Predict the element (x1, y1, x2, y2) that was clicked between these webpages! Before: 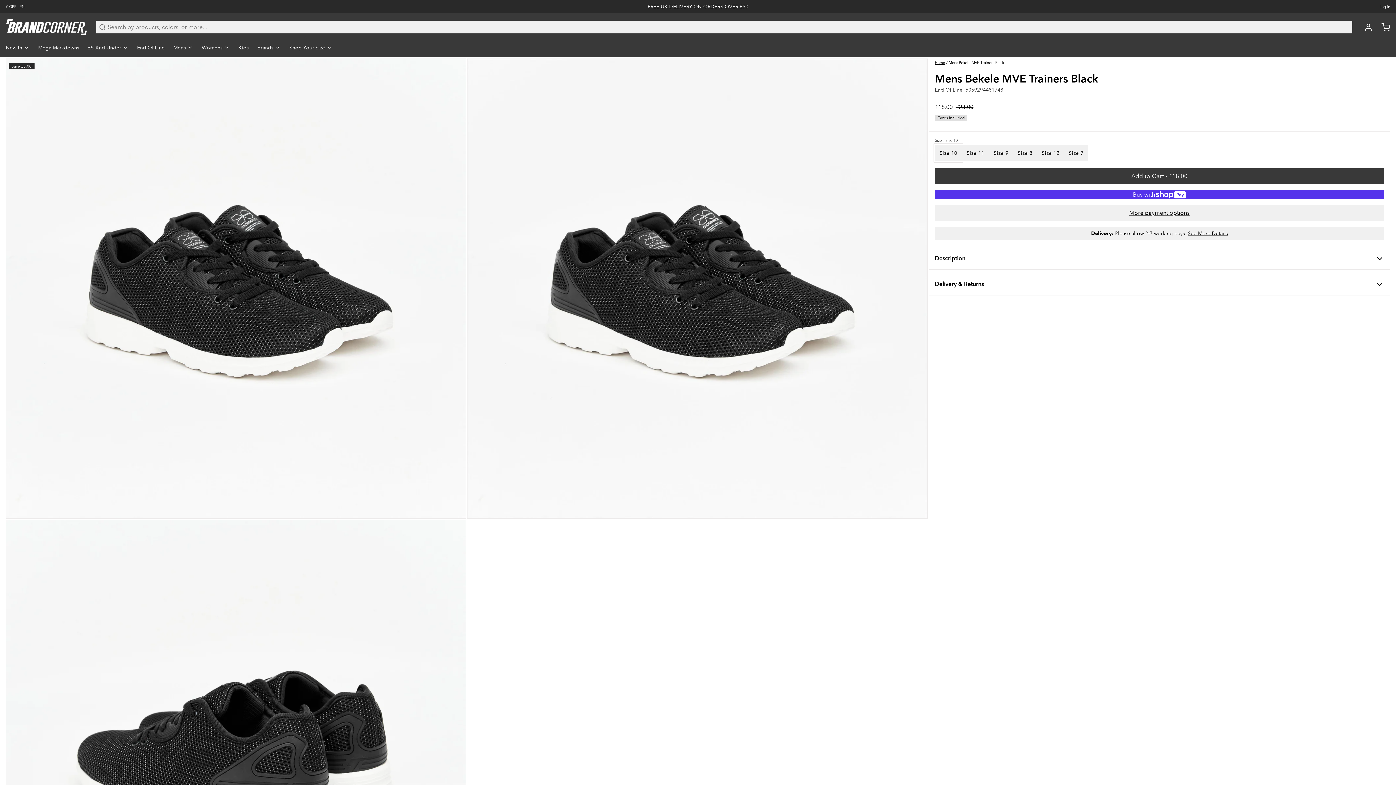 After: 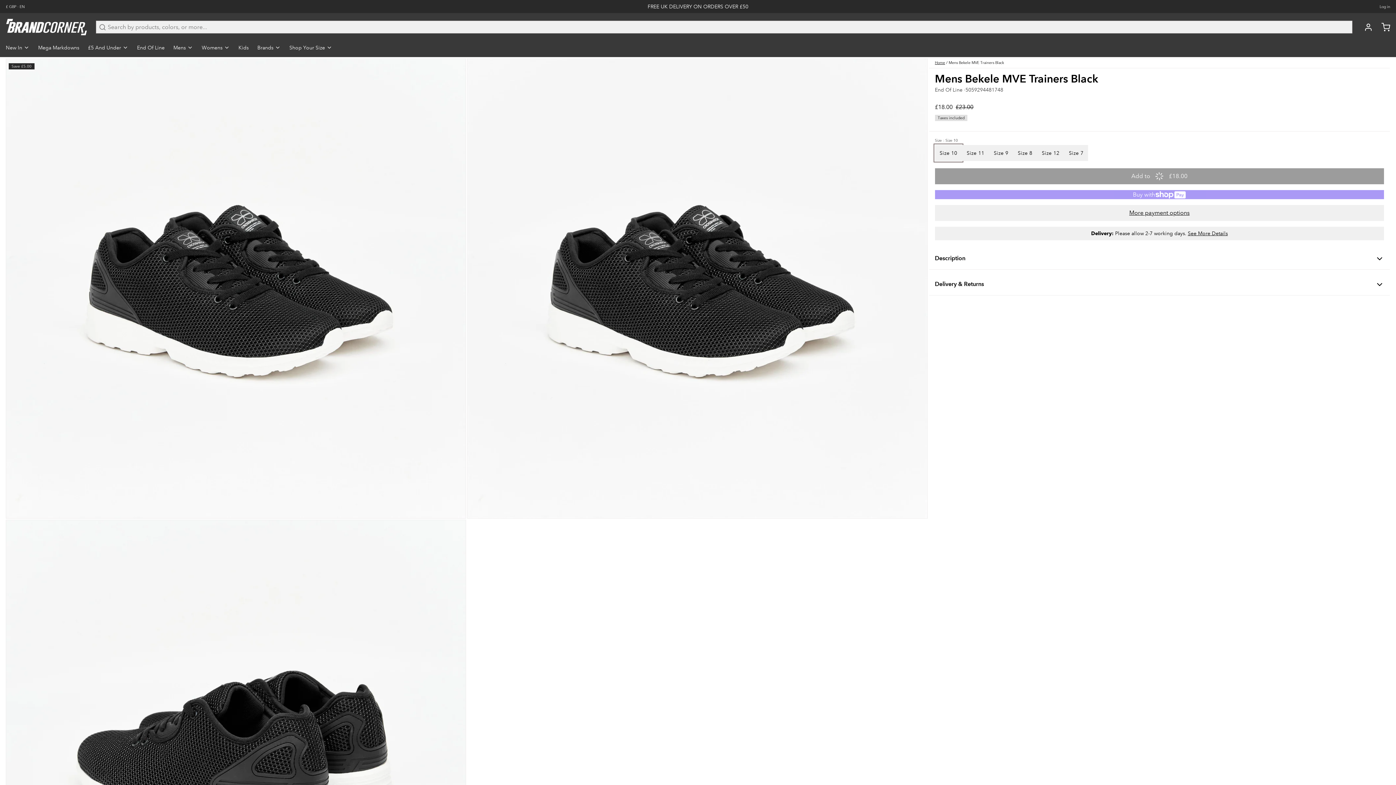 Action: label: Add to Cart ·
£18.00 bbox: (935, 168, 1384, 184)